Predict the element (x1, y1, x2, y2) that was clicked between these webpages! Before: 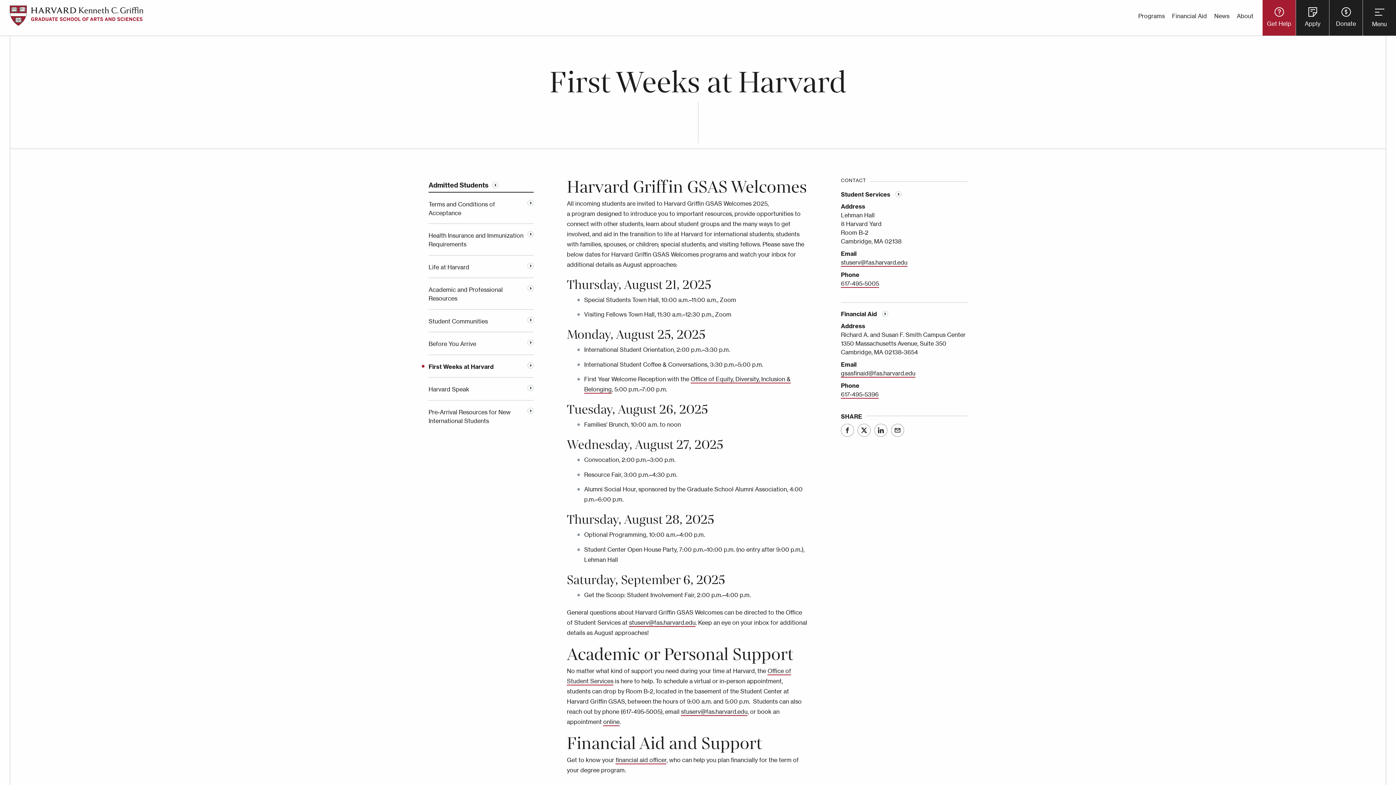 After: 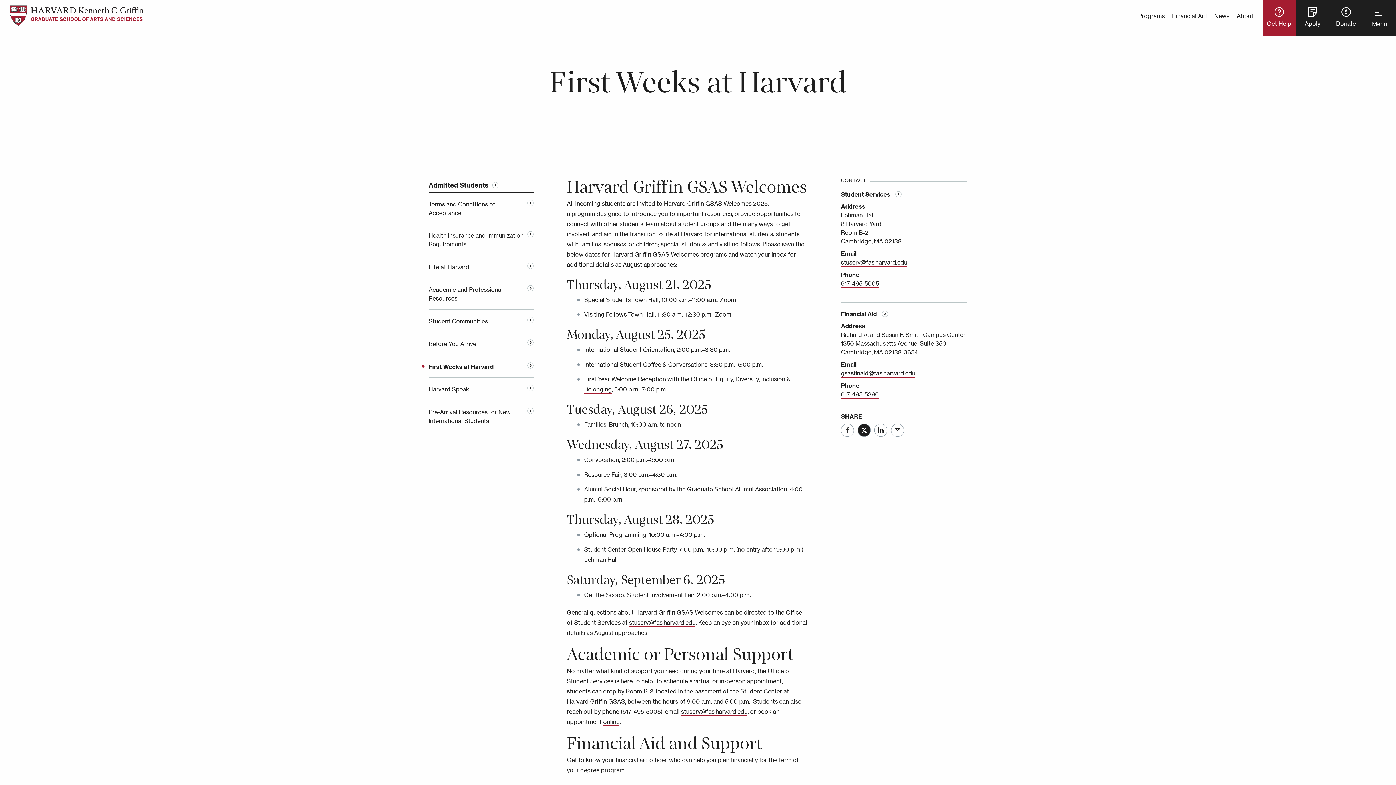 Action: label: Twitter bbox: (857, 423, 870, 437)